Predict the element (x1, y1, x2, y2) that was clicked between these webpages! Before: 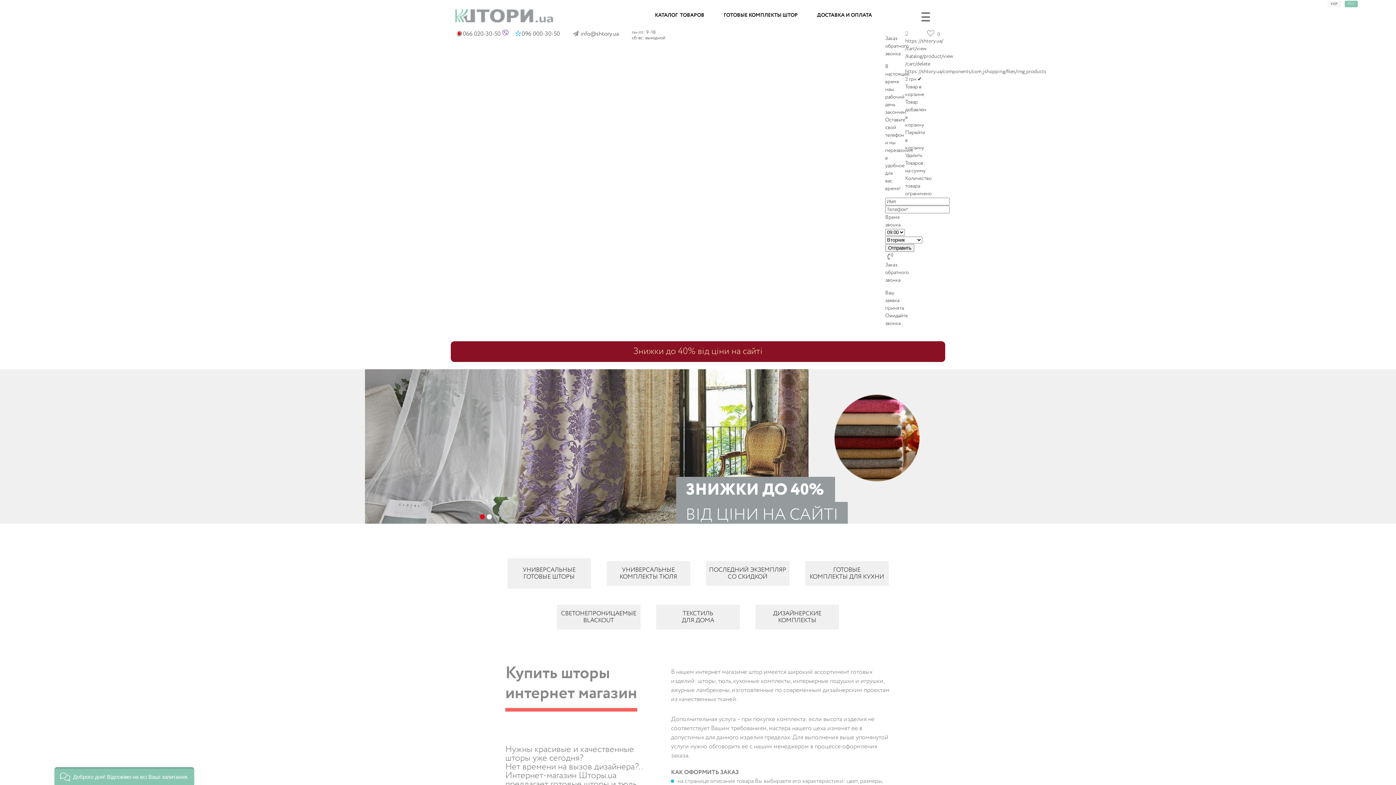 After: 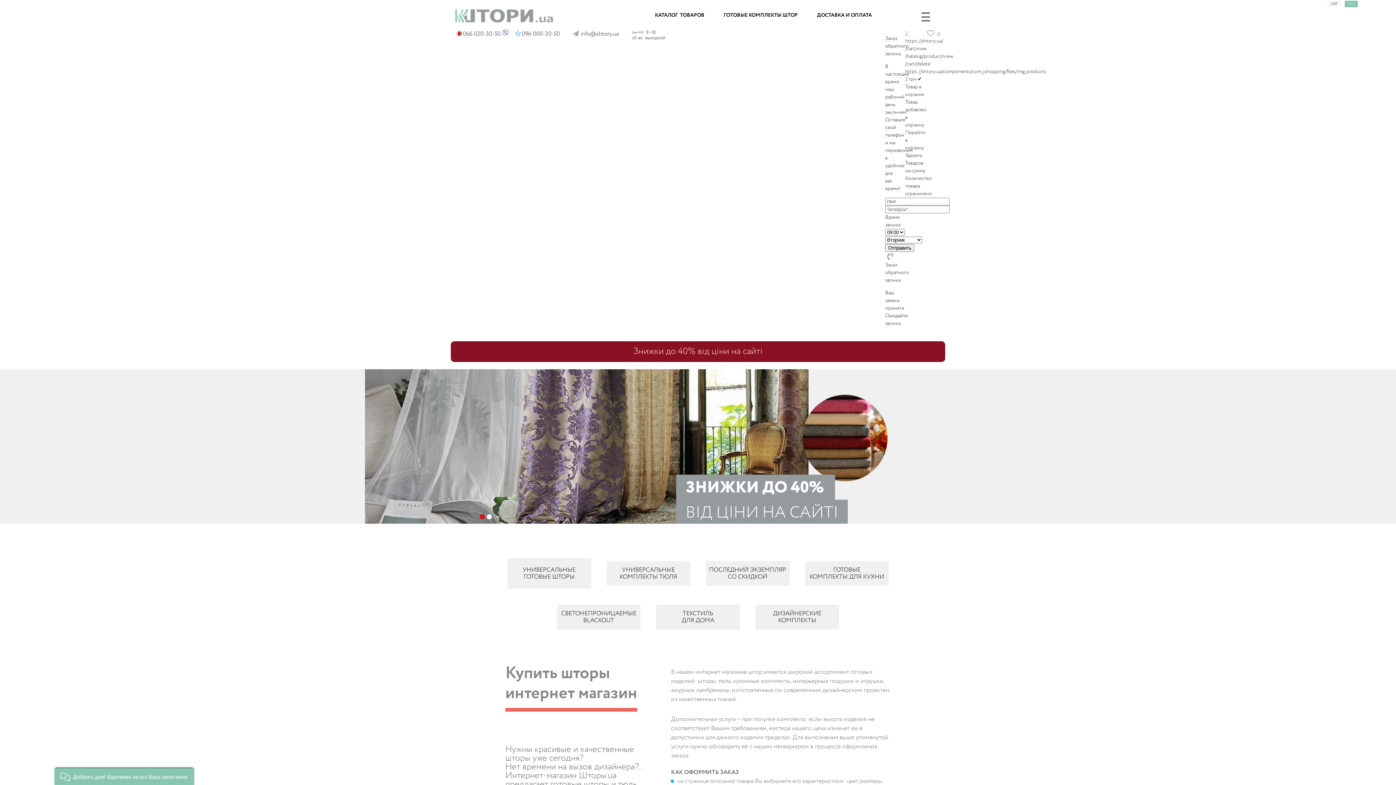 Action: bbox: (453, 5, 555, 26)